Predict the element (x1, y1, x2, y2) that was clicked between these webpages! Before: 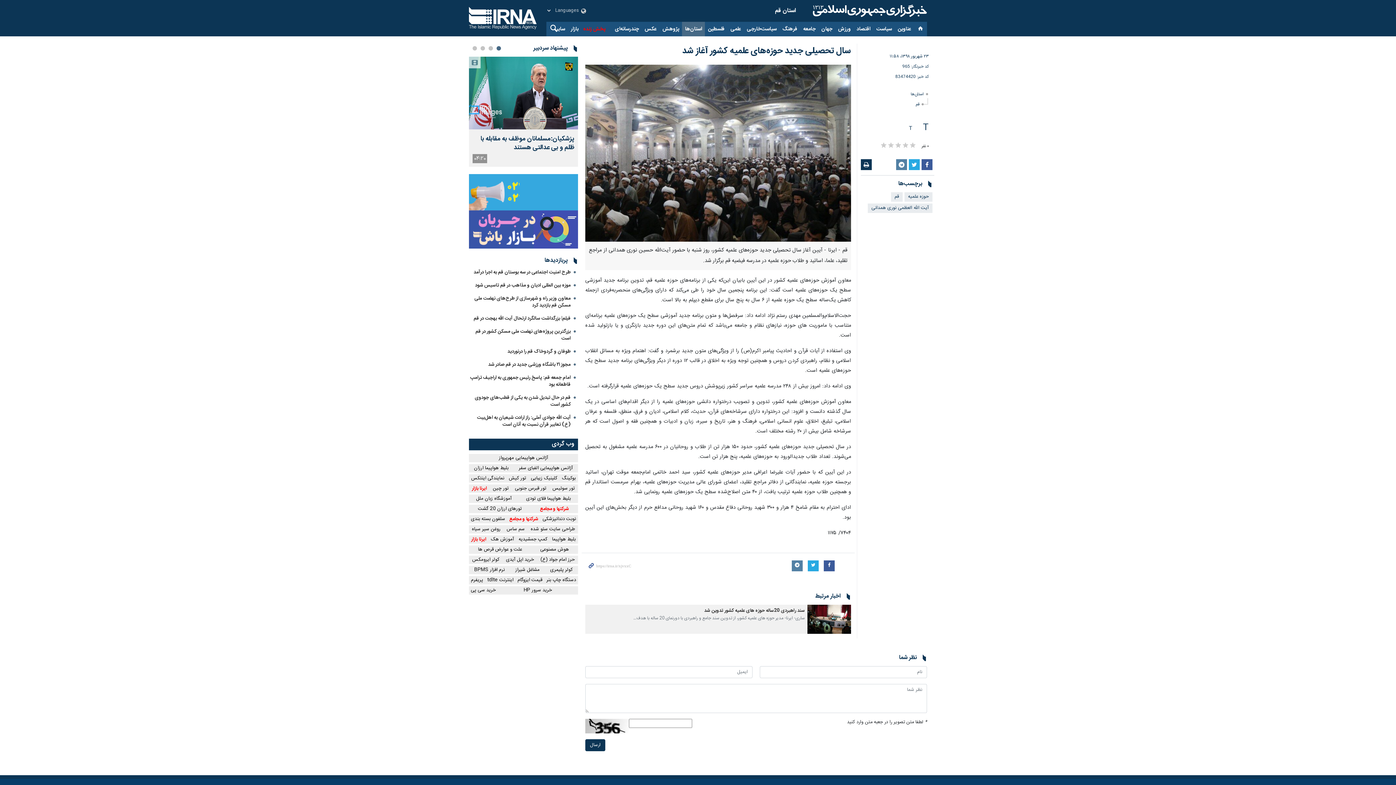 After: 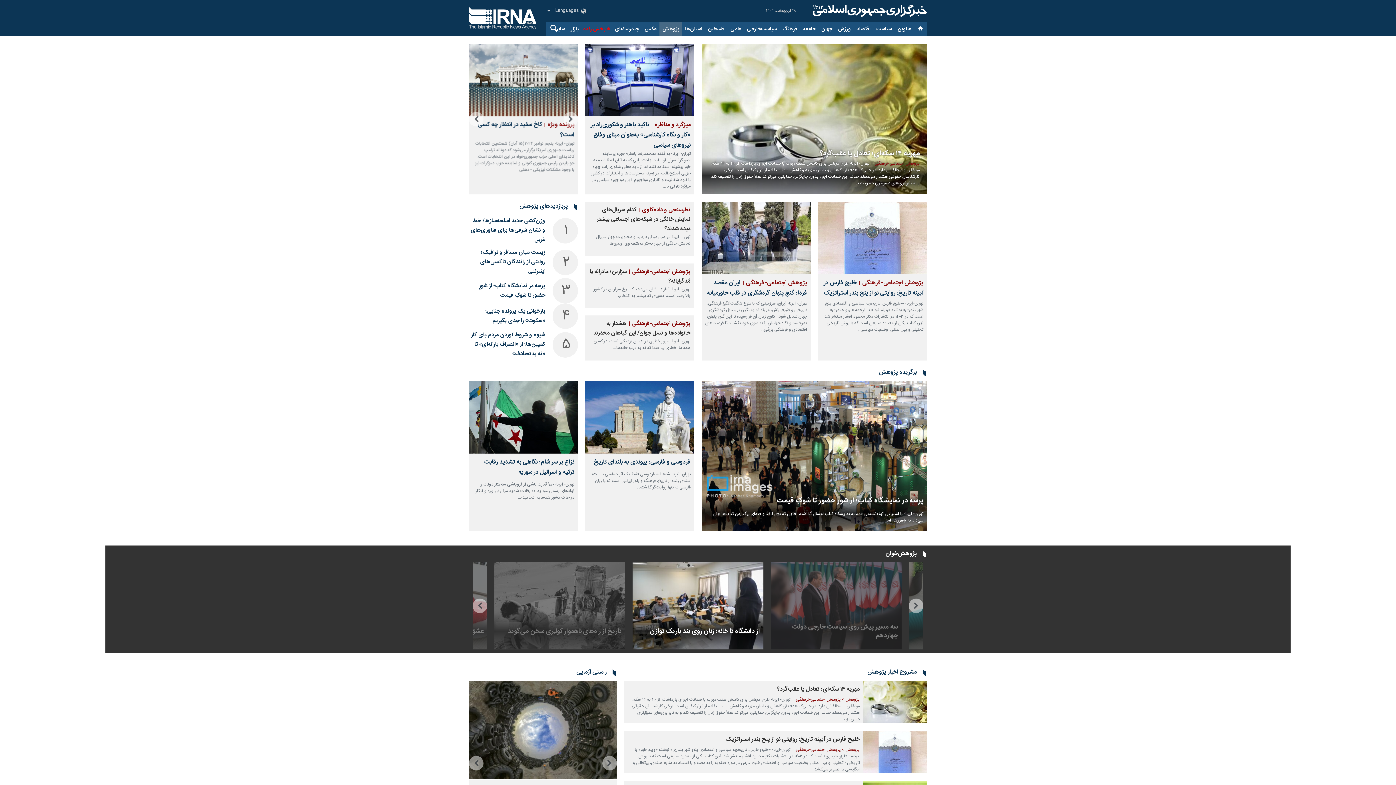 Action: label: پژوهش bbox: (659, 21, 682, 36)